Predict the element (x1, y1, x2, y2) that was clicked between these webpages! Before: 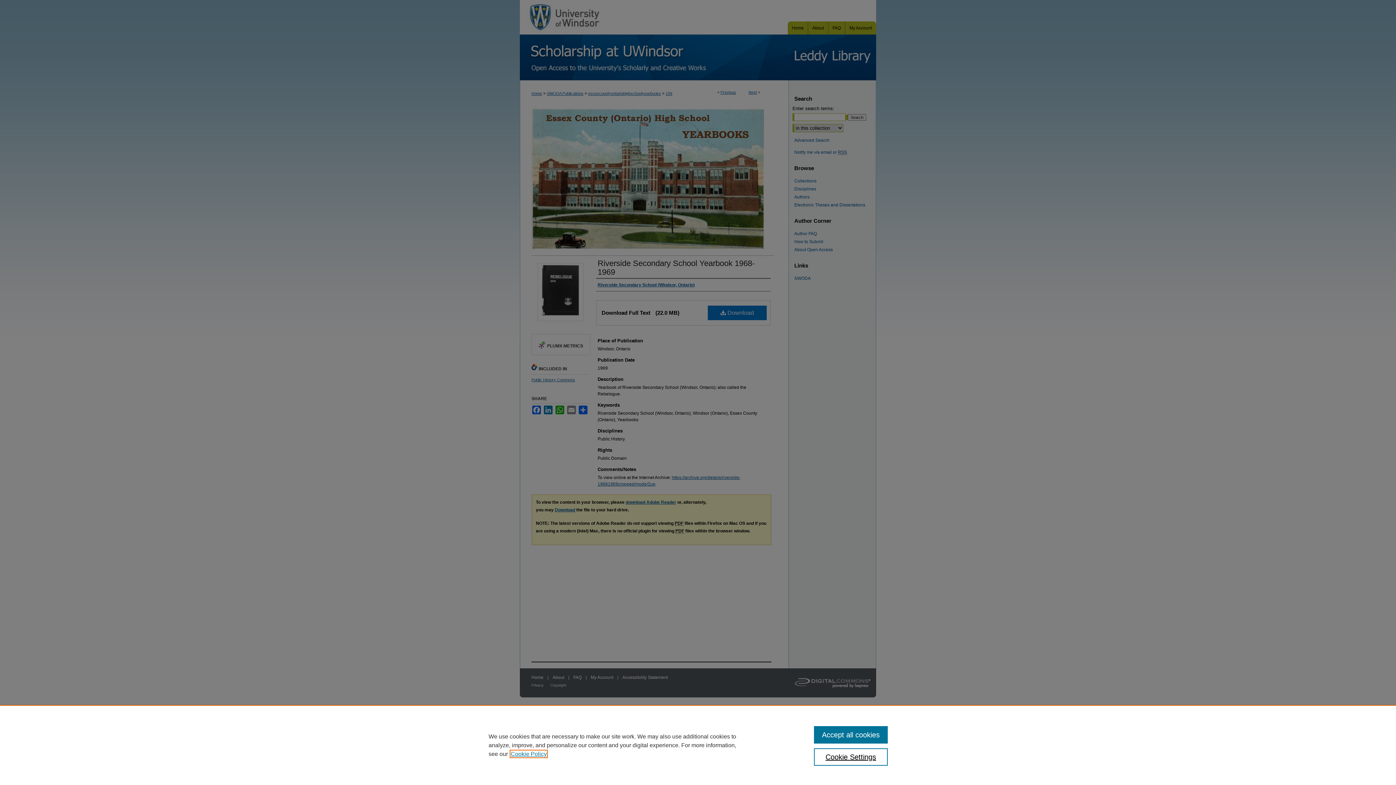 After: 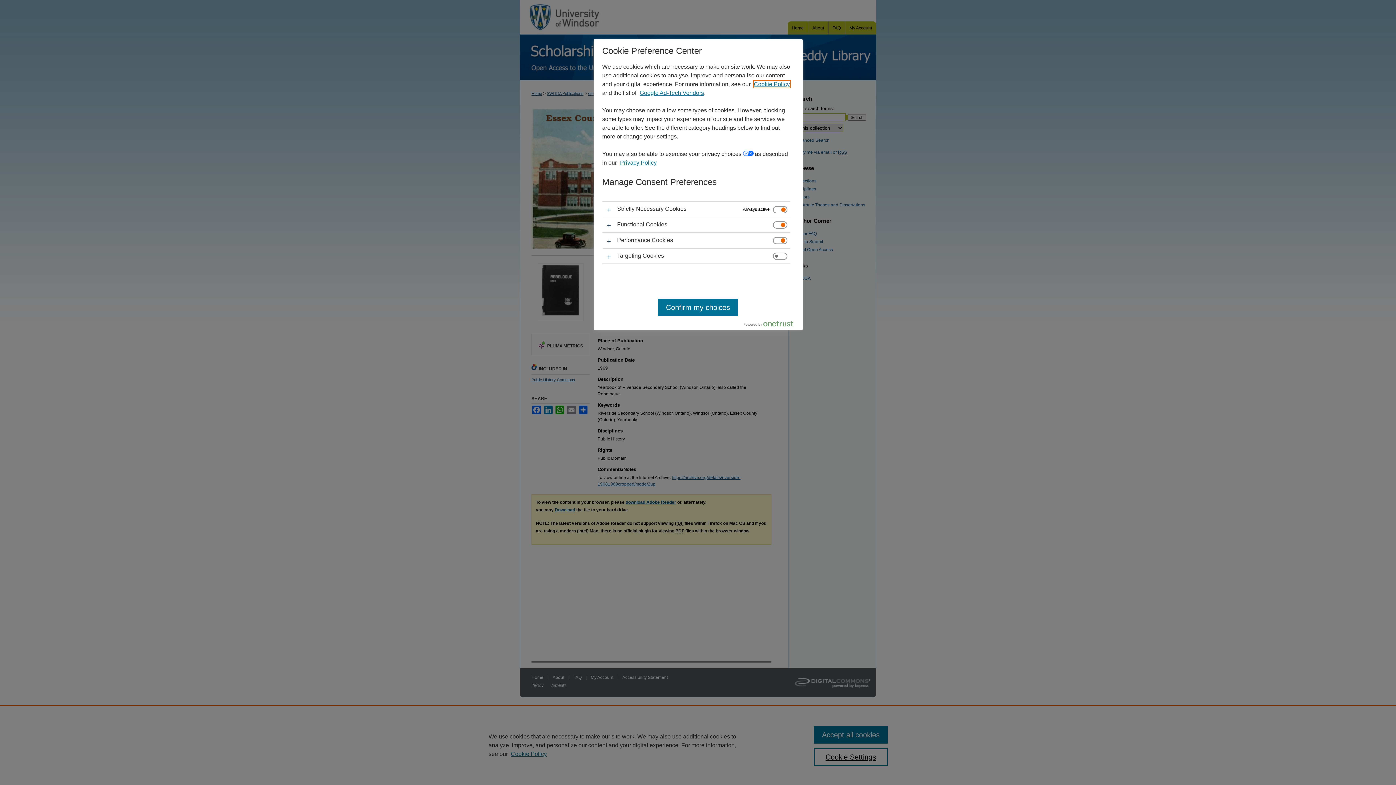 Action: bbox: (814, 748, 887, 766) label: Cookie Settings